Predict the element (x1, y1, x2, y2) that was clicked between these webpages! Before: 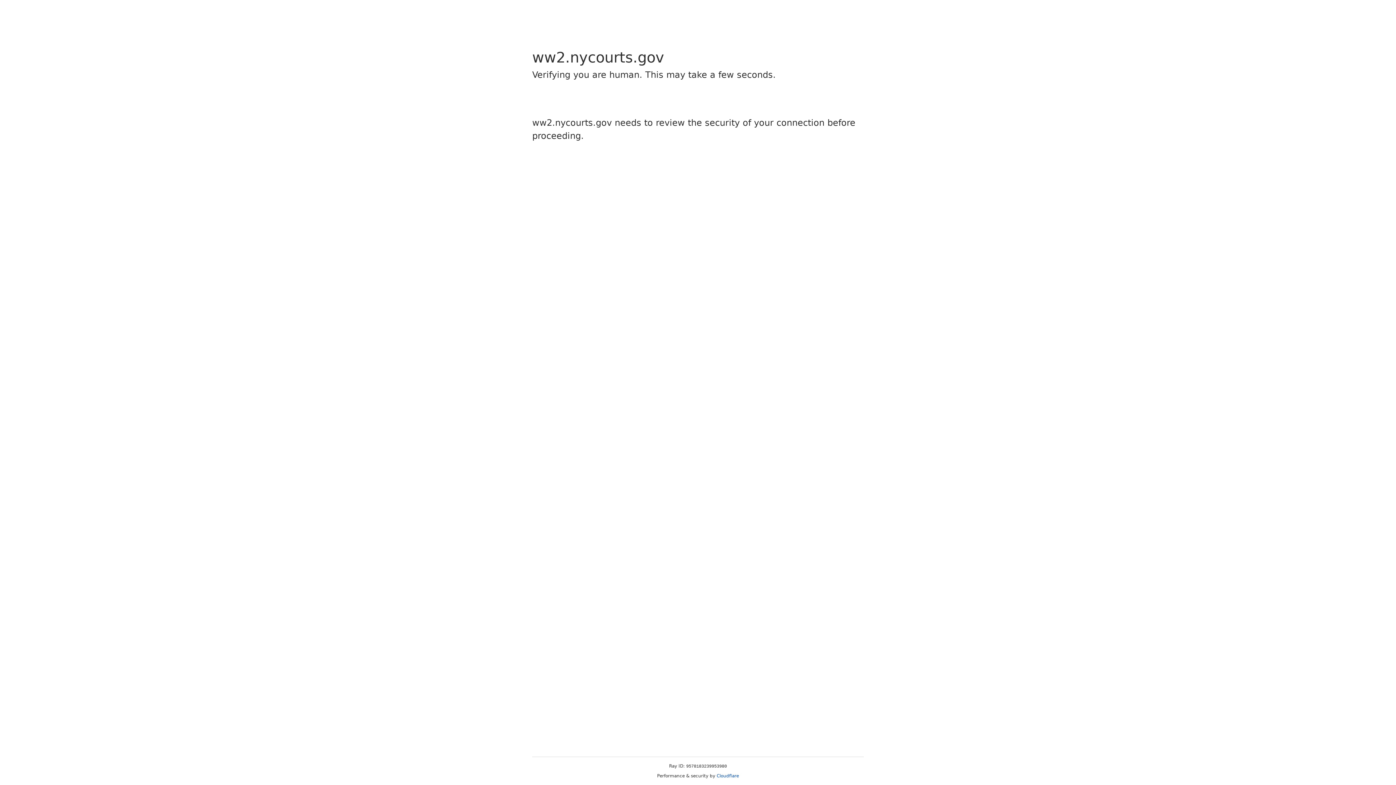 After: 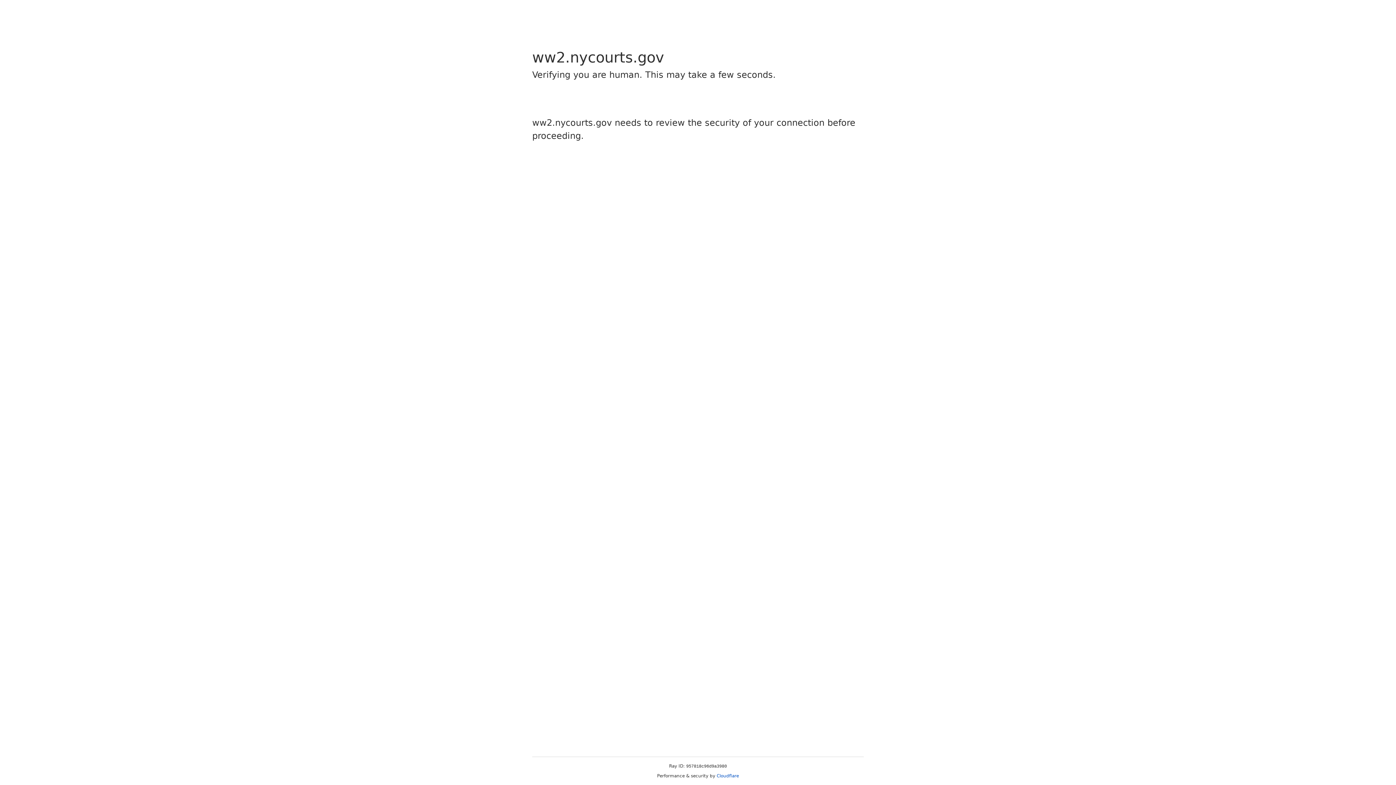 Action: bbox: (716, 773, 739, 778) label: Cloudflare